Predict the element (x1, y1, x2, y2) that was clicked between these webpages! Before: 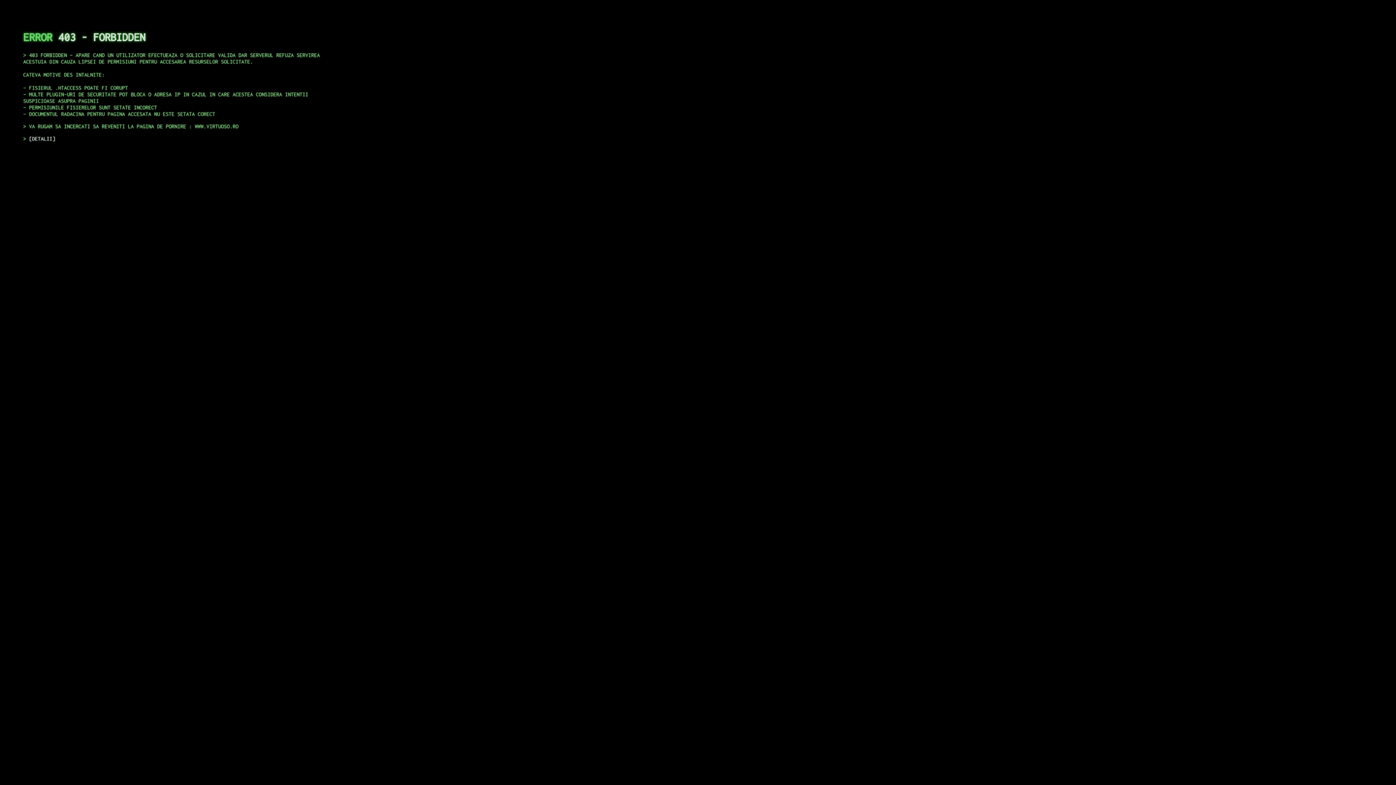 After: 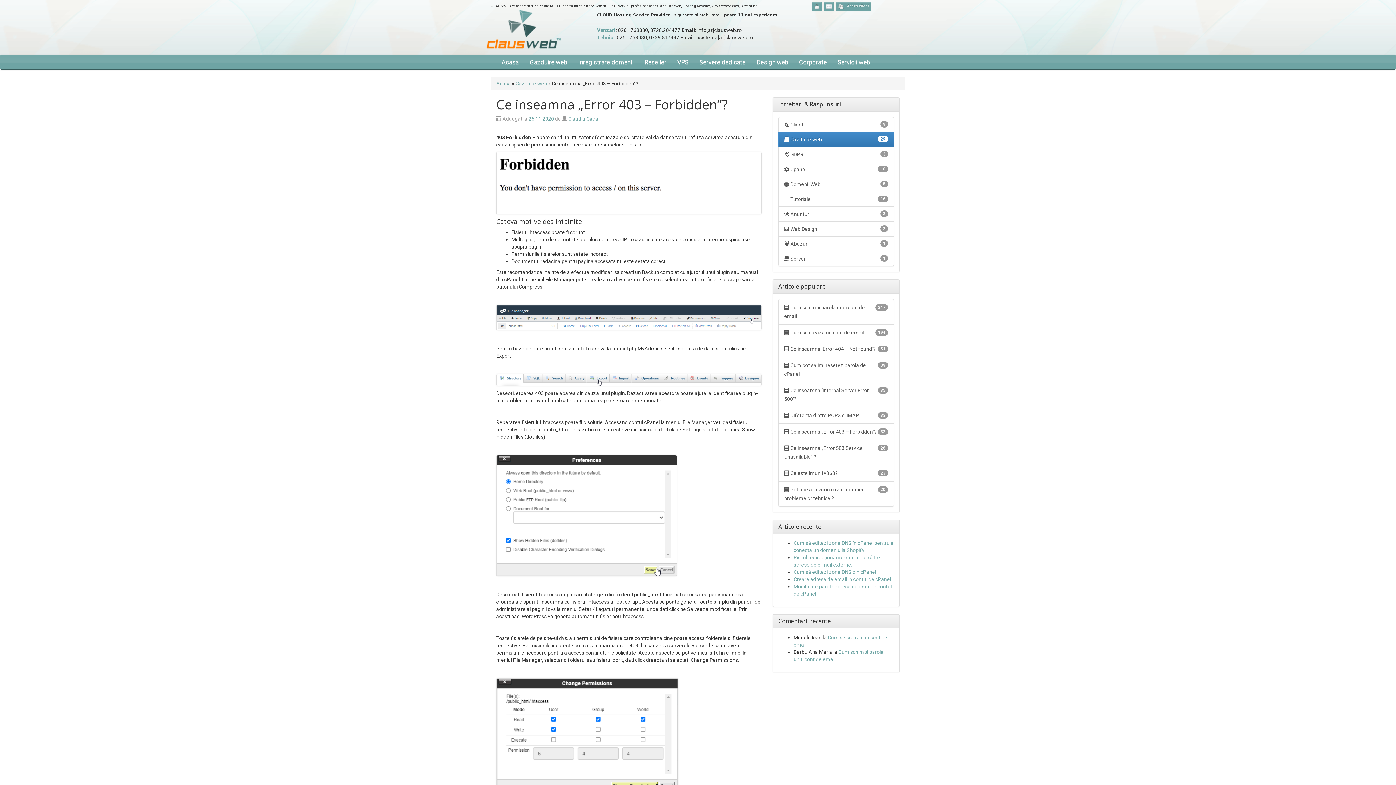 Action: bbox: (29, 135, 55, 141) label: DETALII